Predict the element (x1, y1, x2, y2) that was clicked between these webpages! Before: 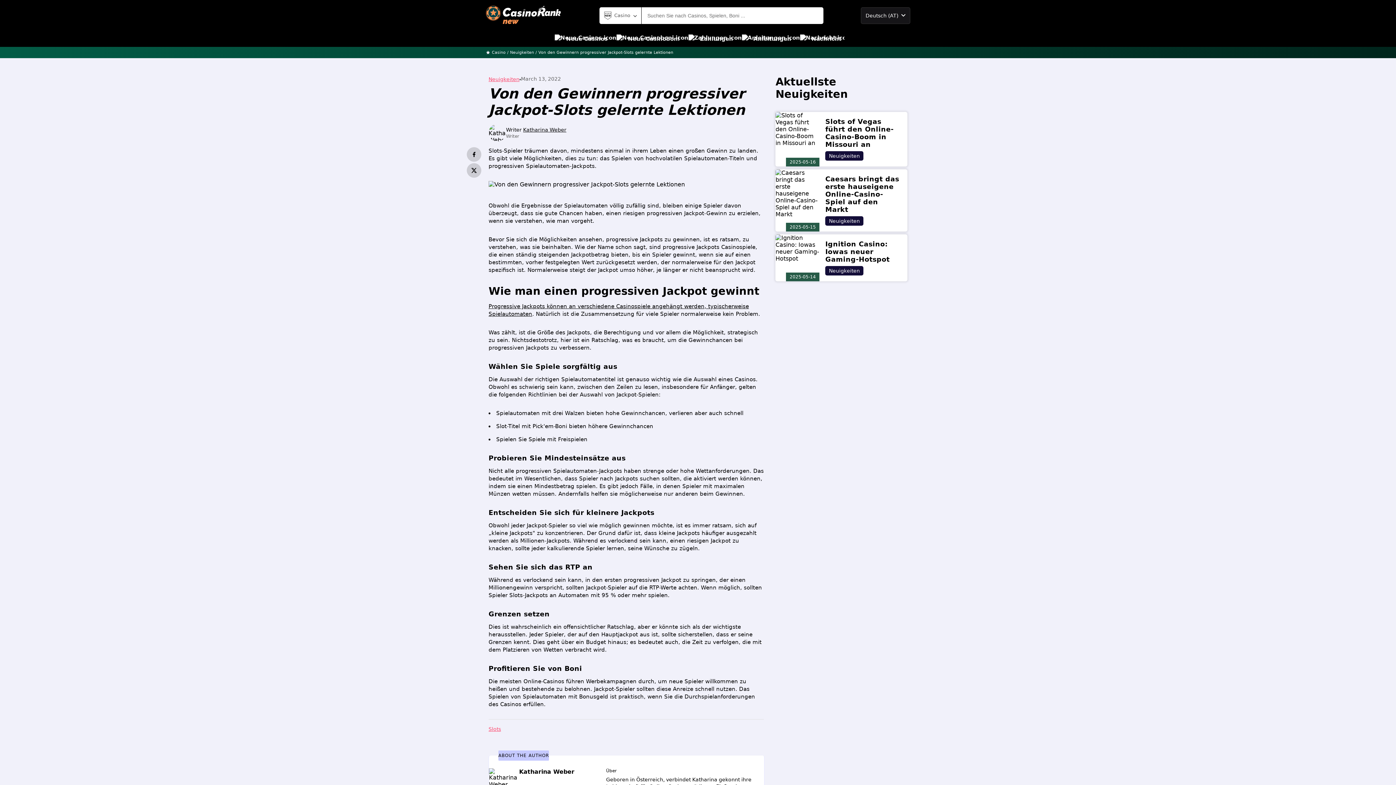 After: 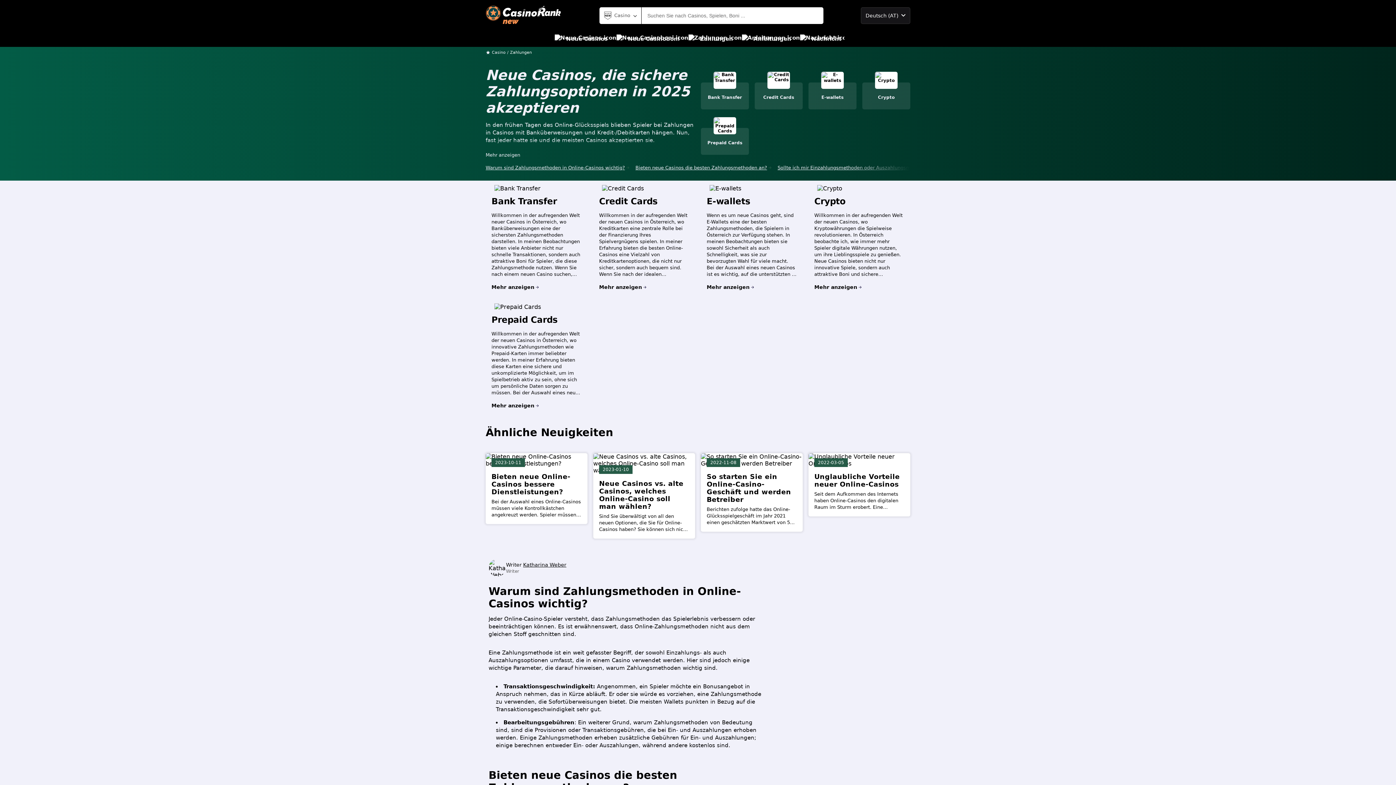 Action: bbox: (688, 30, 733, 46) label: Zahlungen